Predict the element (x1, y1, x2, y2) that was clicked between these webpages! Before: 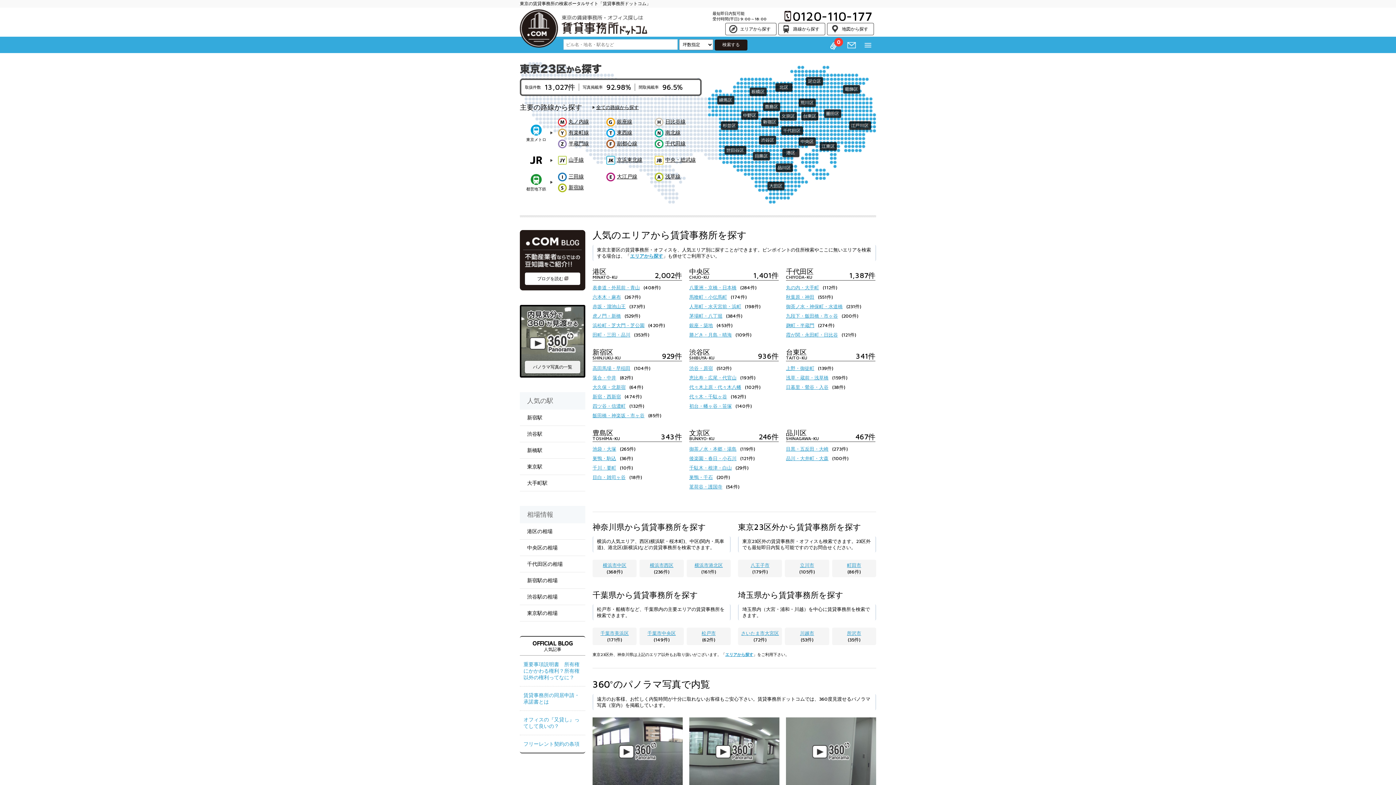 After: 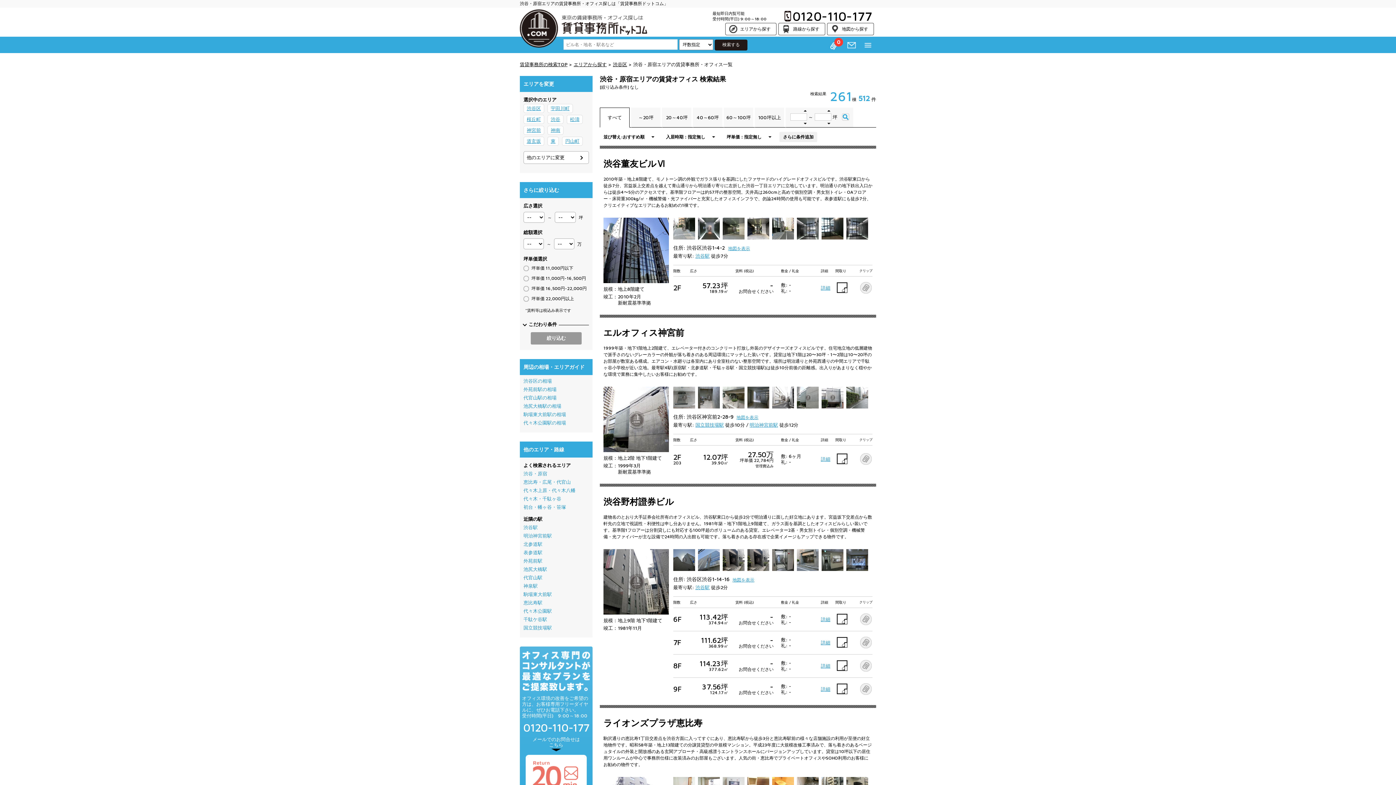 Action: bbox: (689, 366, 713, 370) label: 渋谷・原宿